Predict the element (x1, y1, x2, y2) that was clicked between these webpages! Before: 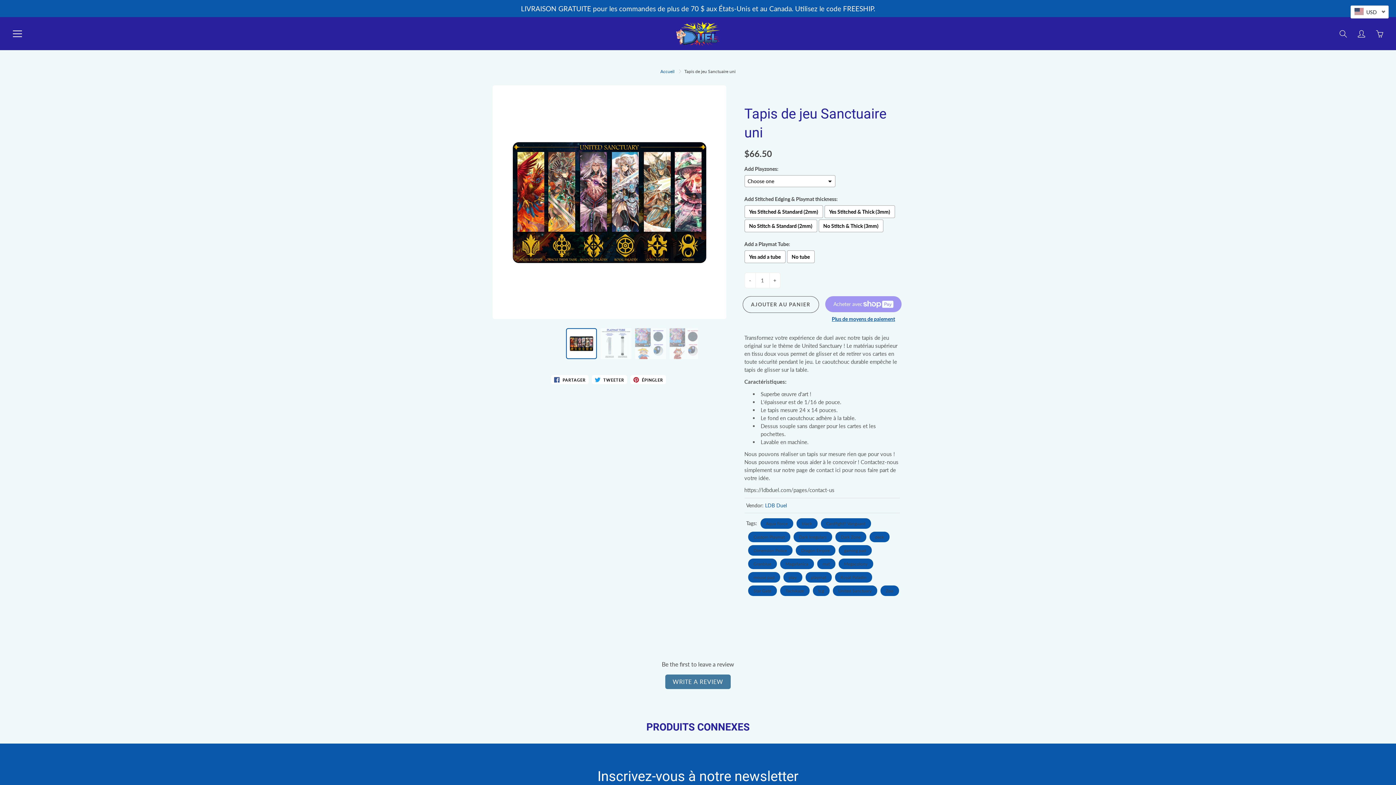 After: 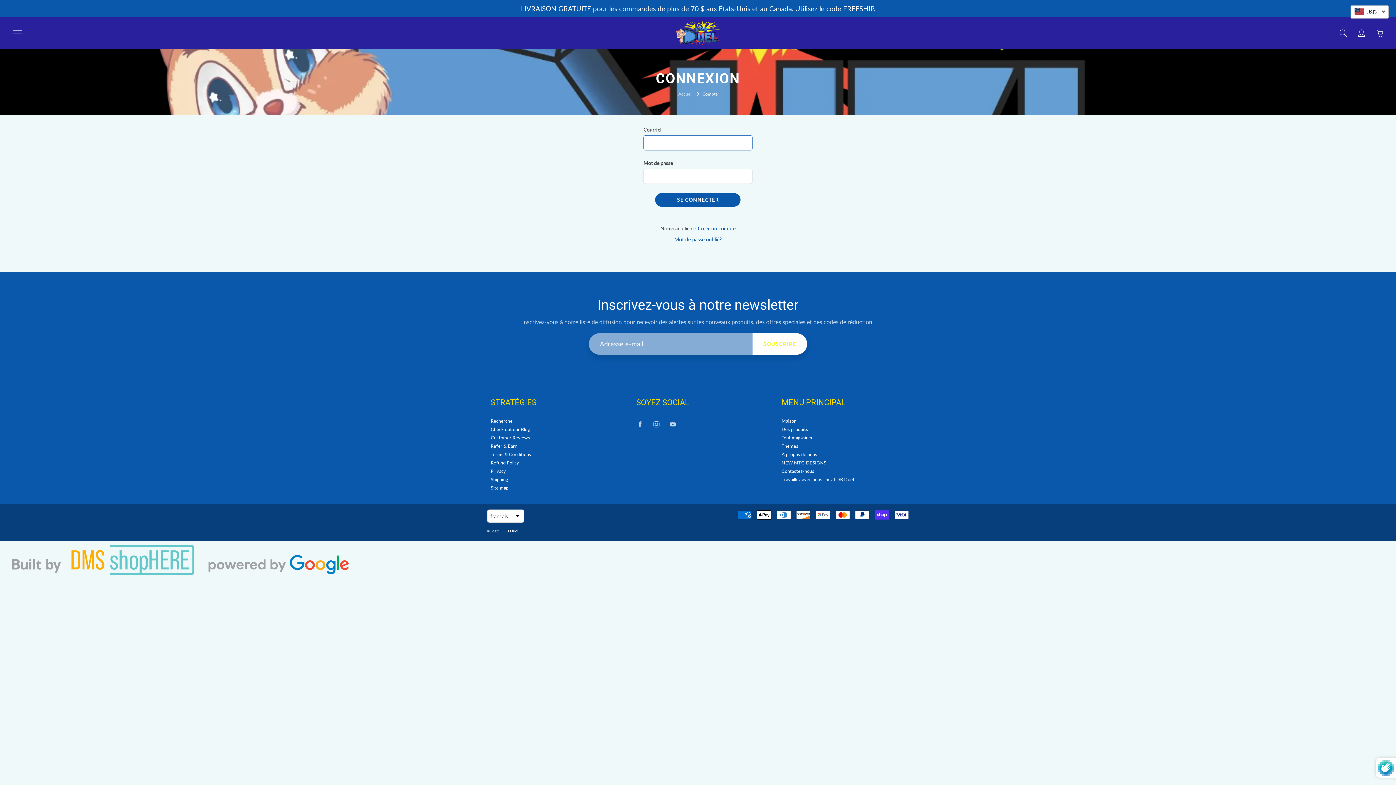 Action: bbox: (1356, 28, 1367, 39) label: My account